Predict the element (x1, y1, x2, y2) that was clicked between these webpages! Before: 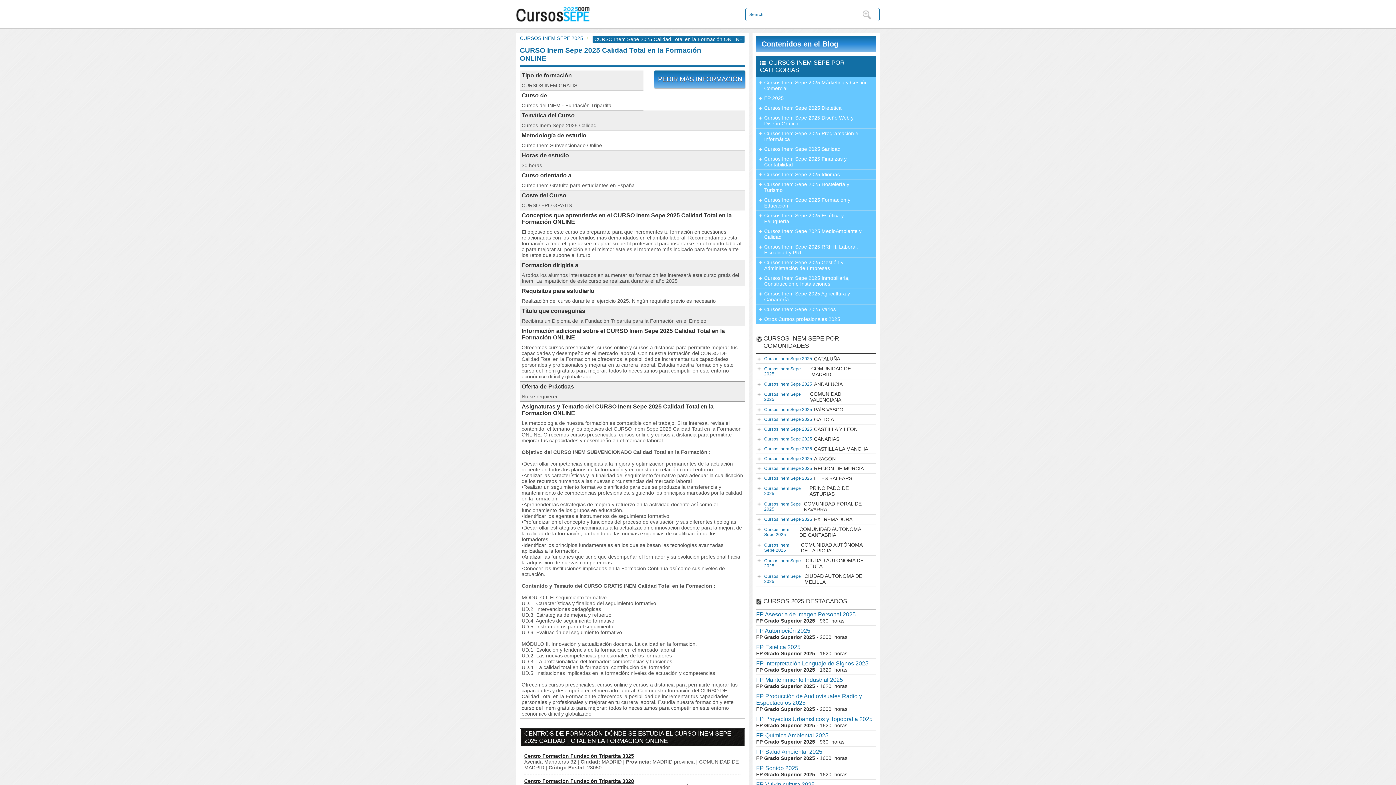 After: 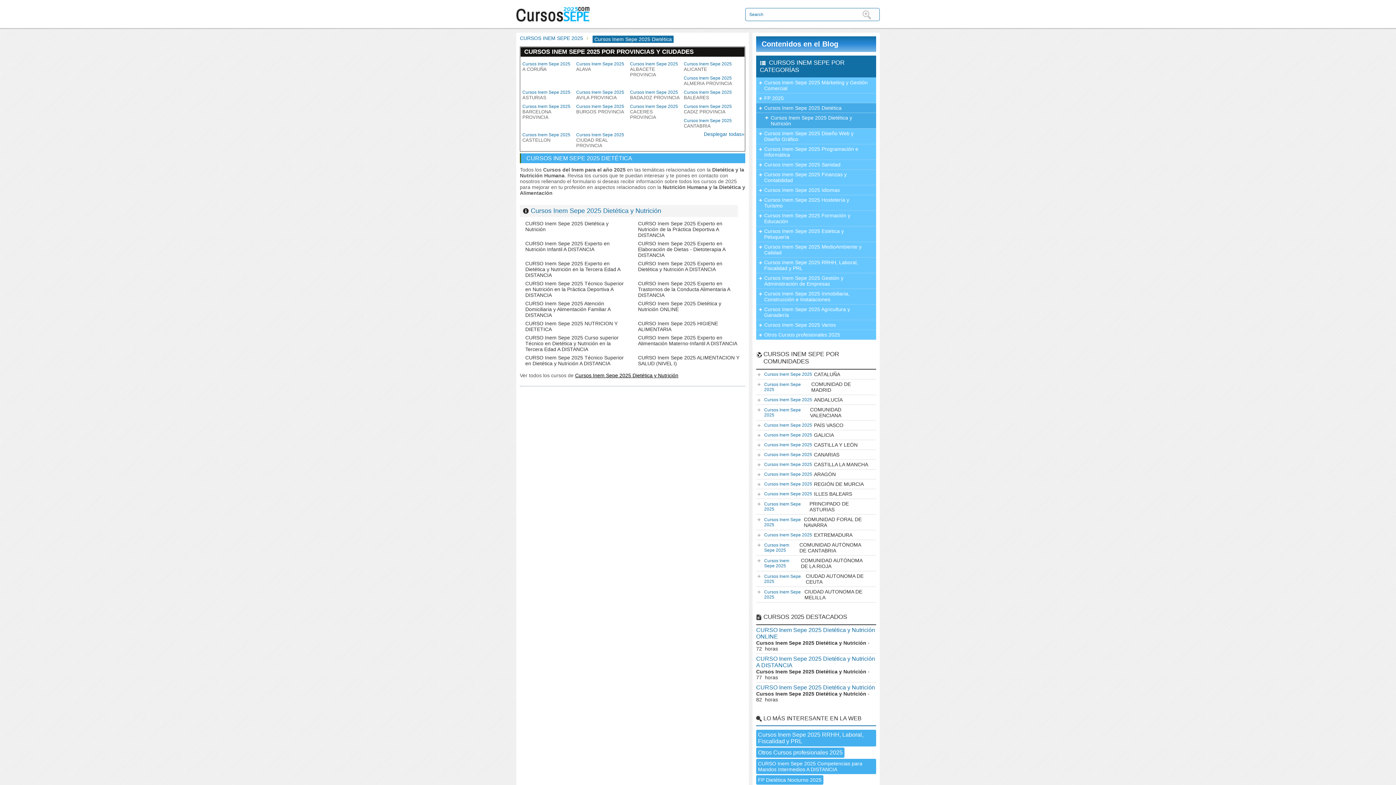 Action: bbox: (756, 103, 876, 113) label: Cursos Inem Sepe 2025 Dietética